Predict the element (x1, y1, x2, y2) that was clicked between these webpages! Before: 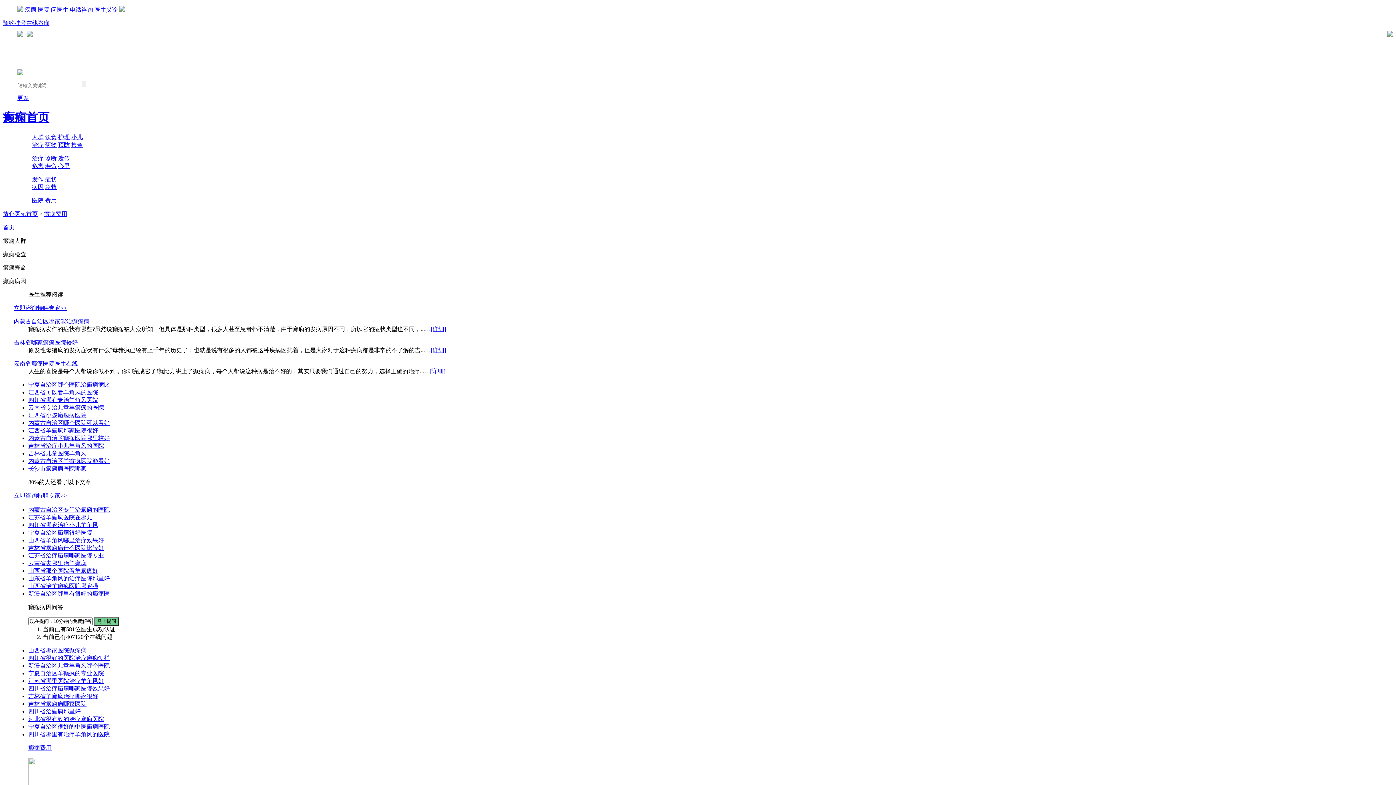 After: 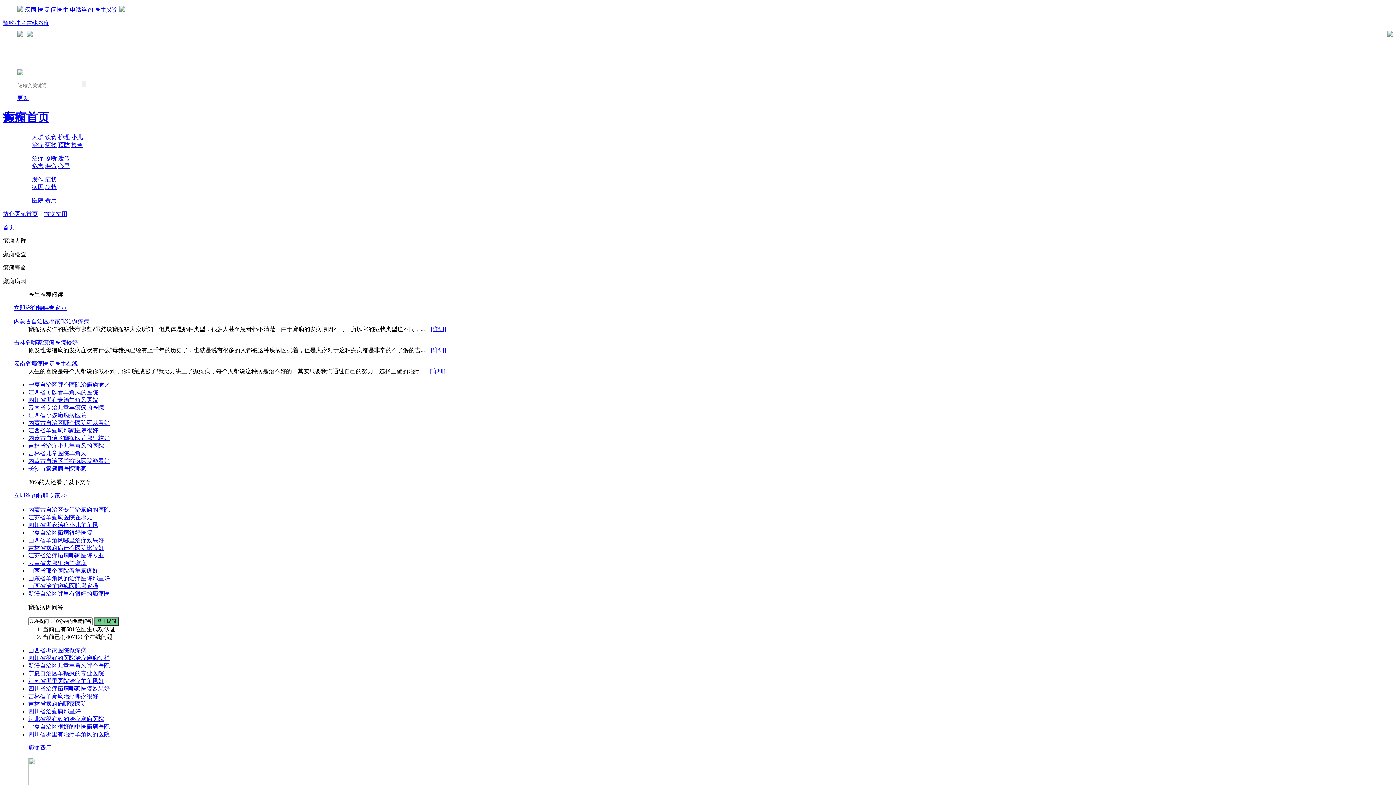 Action: label: 费用 bbox: (45, 197, 56, 203)